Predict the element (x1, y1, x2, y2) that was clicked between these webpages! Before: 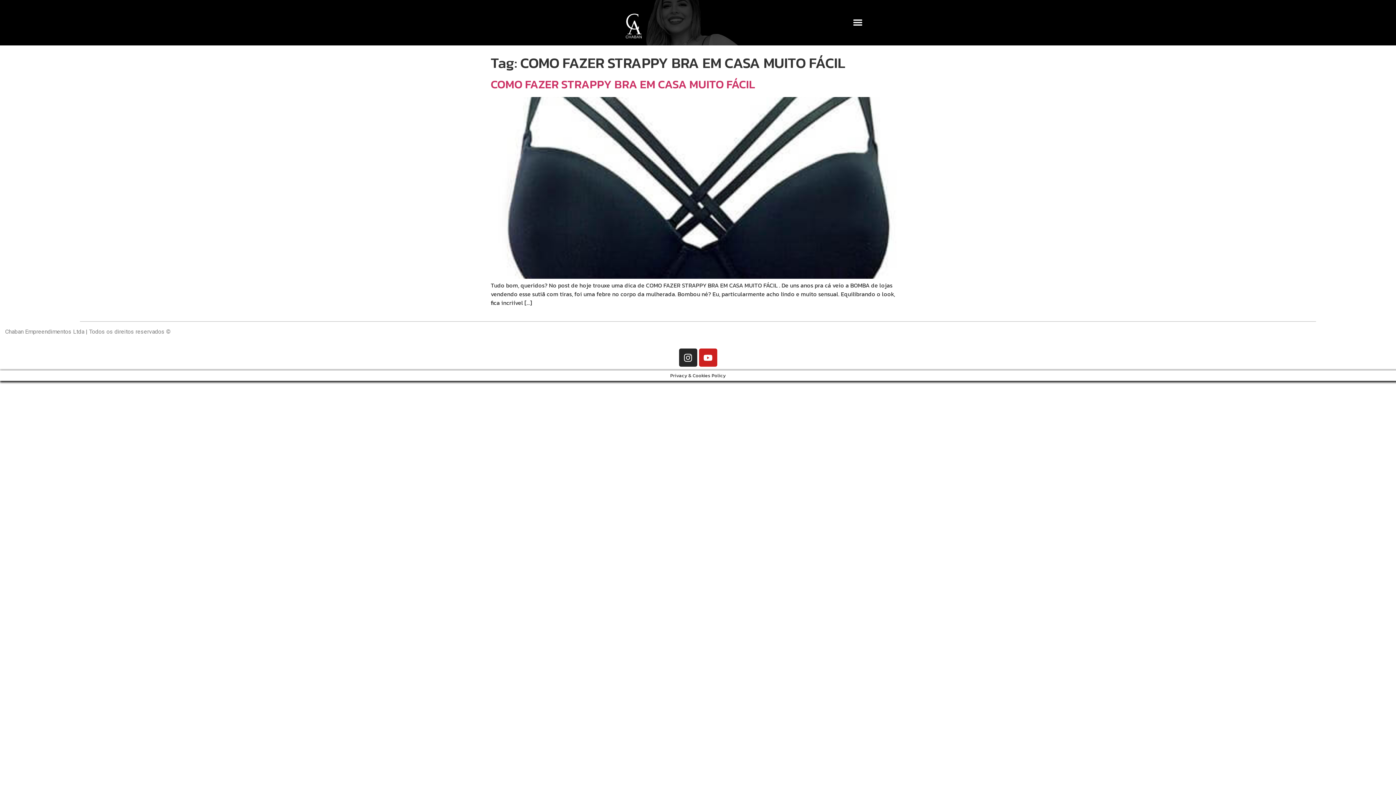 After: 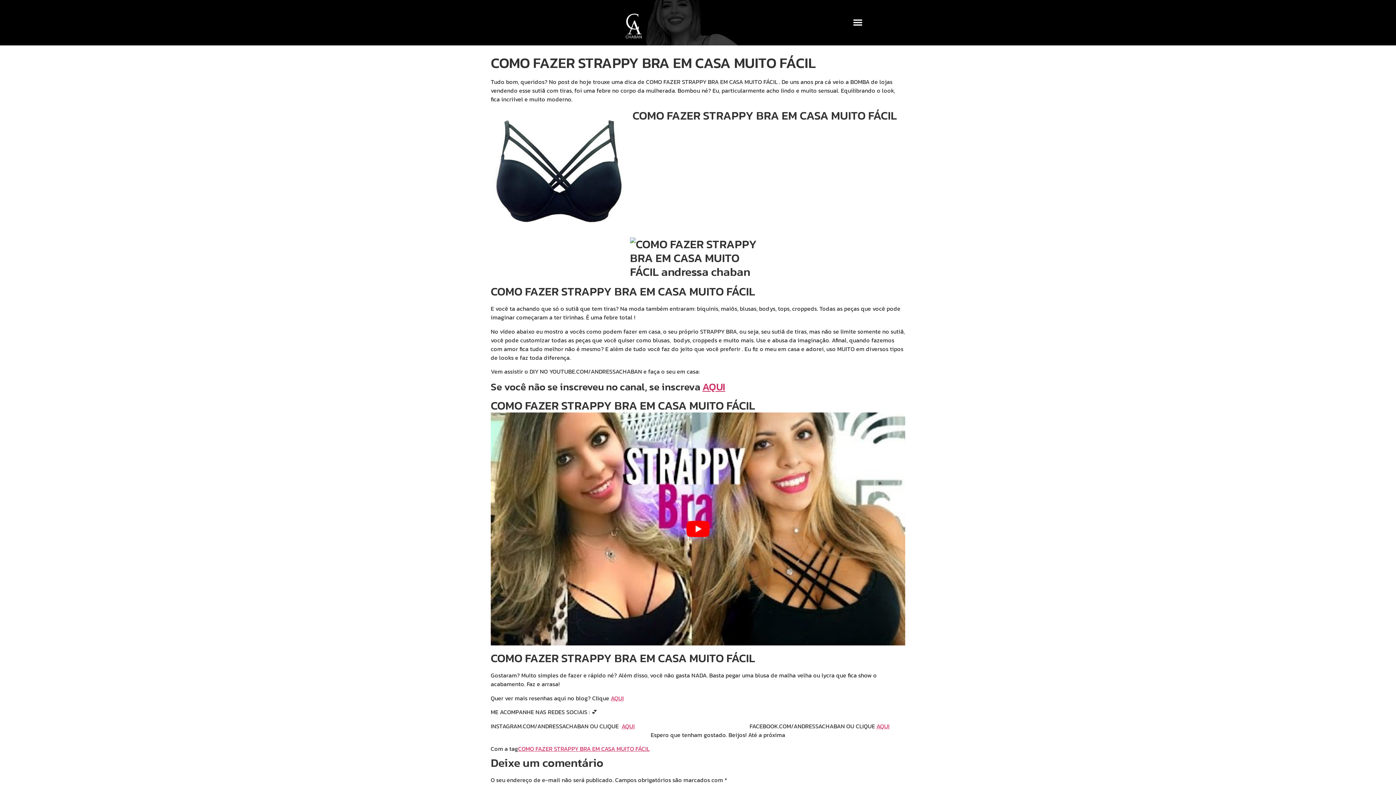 Action: bbox: (490, 272, 905, 281)